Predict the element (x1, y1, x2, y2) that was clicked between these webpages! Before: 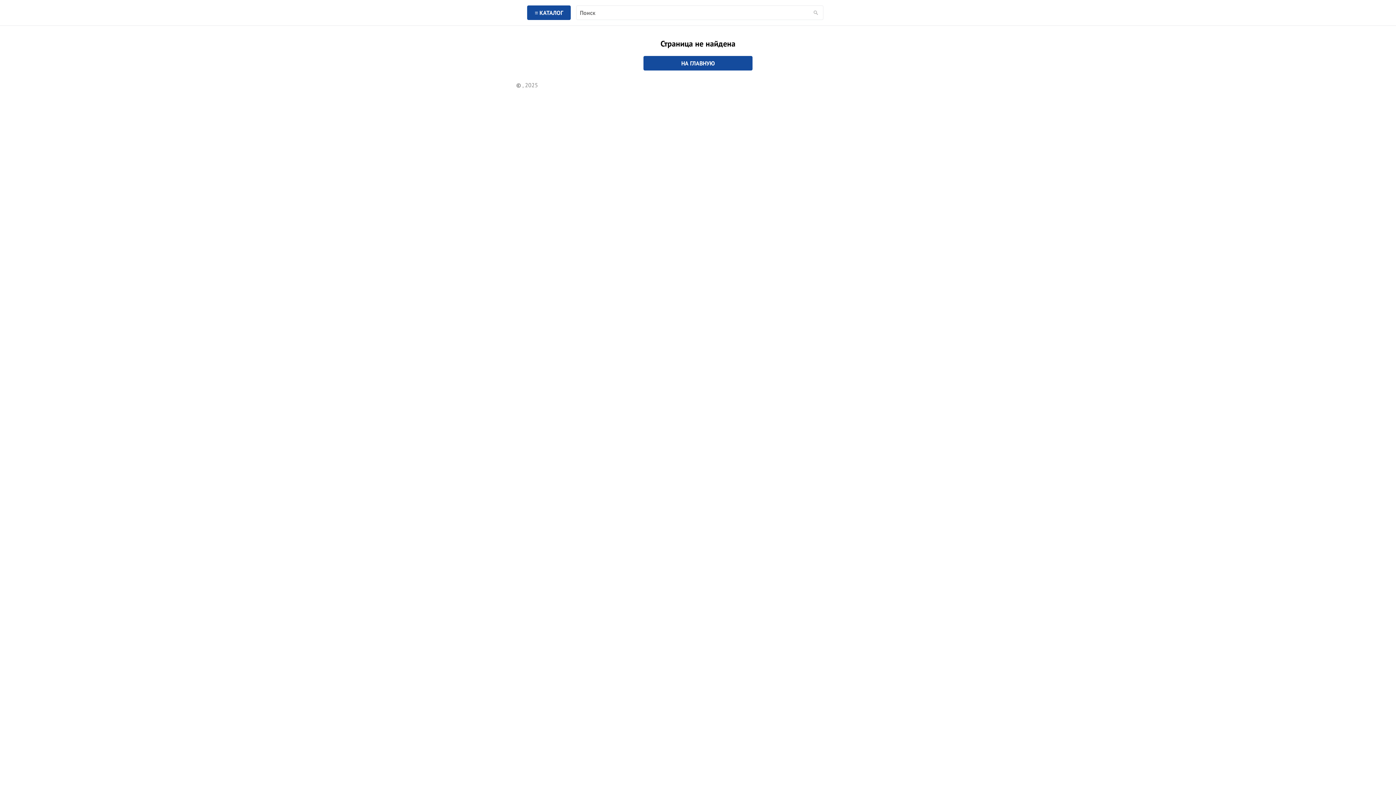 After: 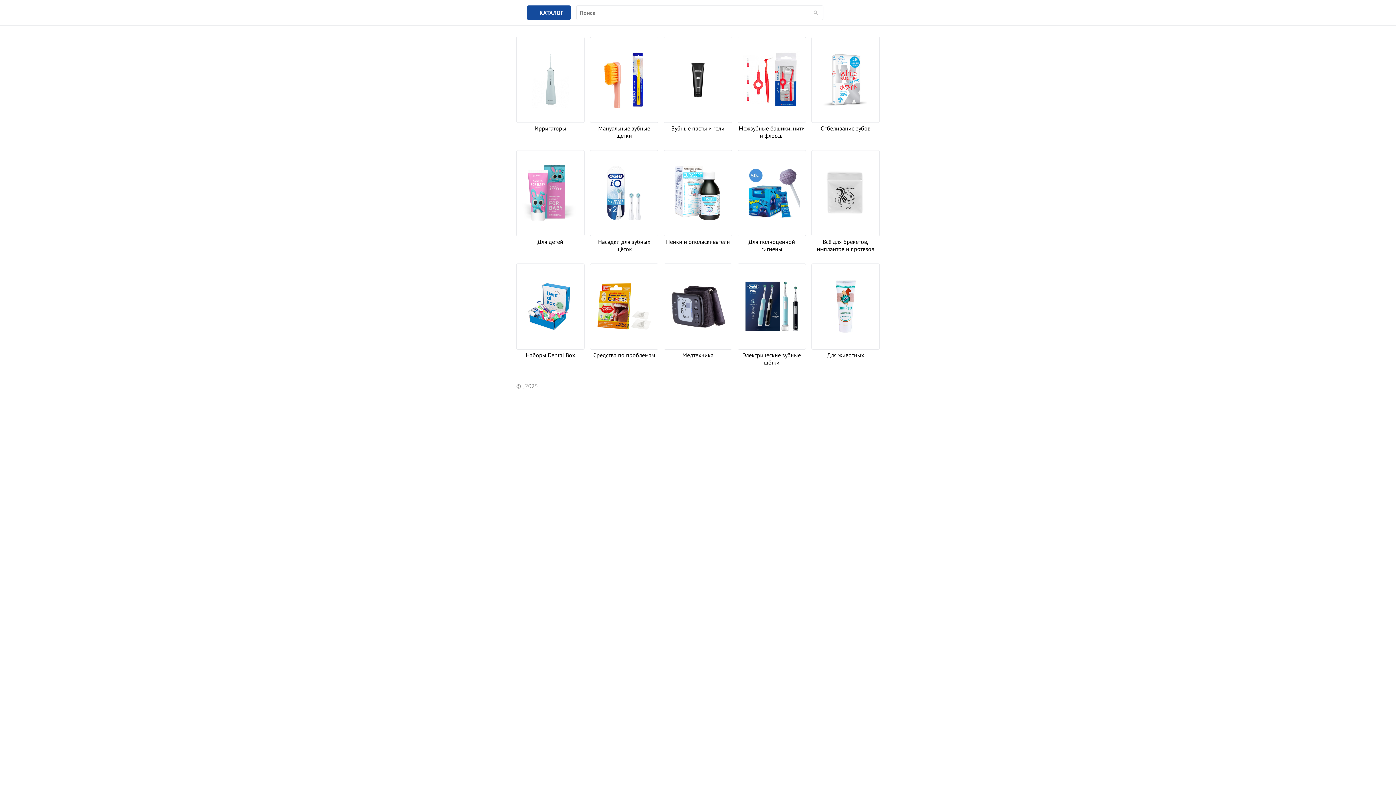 Action: bbox: (521, 56, 874, 70) label: НА ГЛАВНУЮ